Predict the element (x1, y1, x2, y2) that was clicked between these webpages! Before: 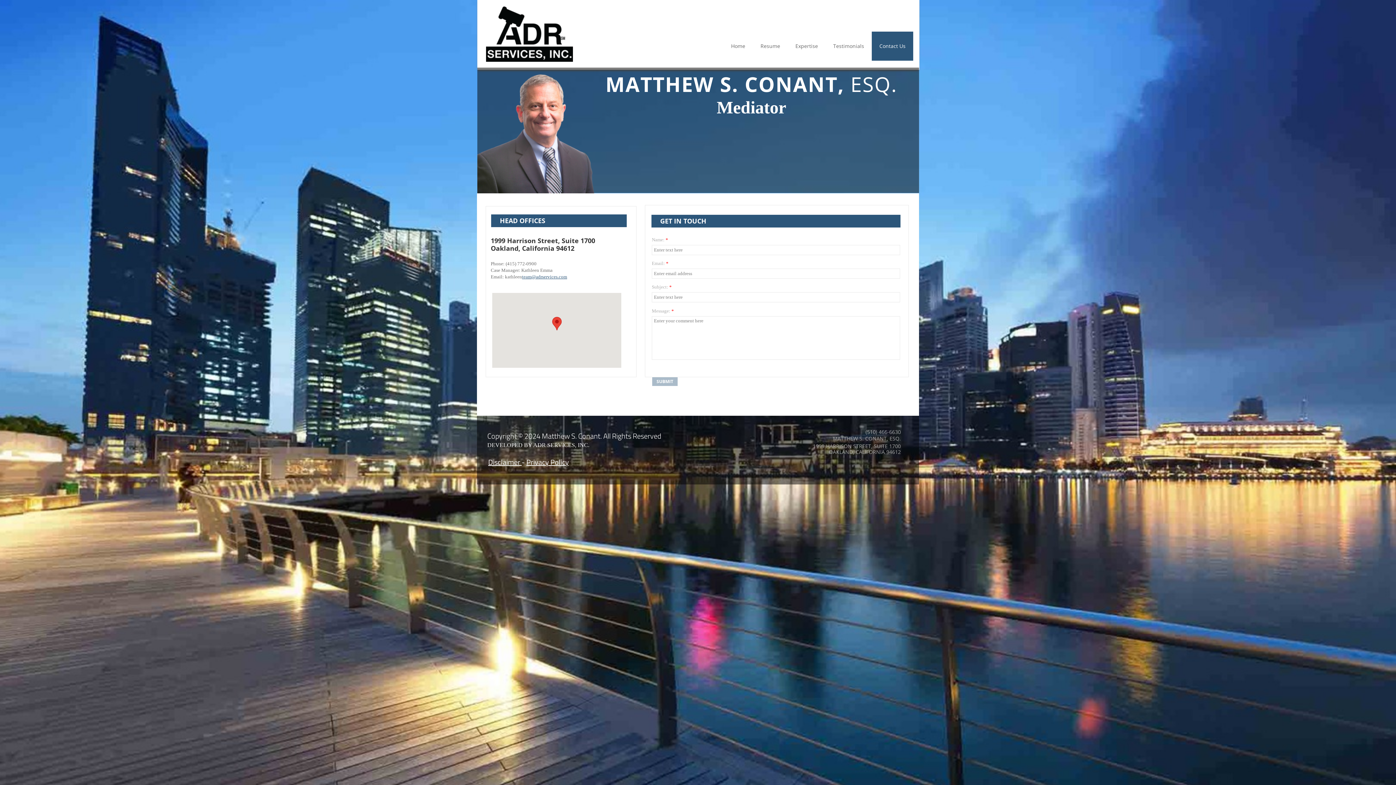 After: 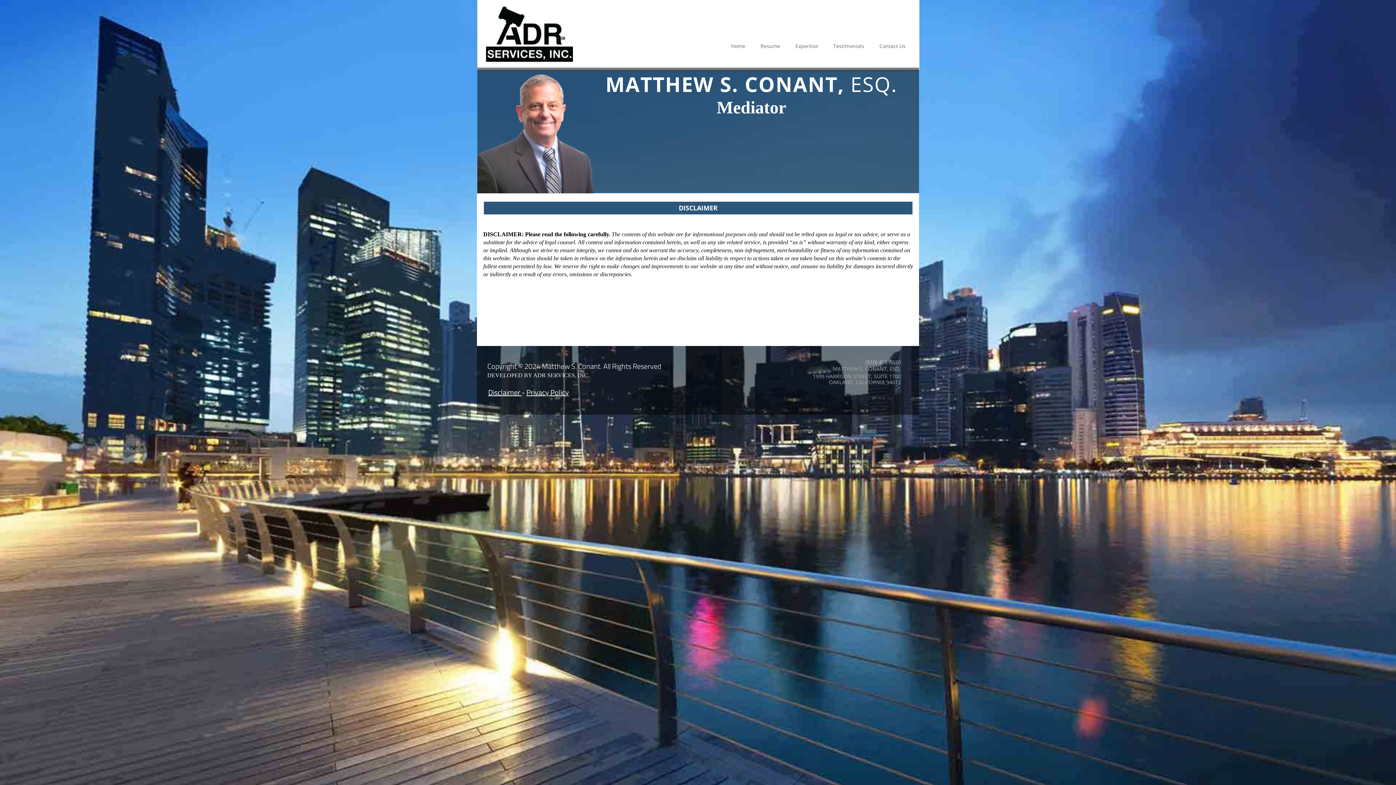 Action: bbox: (488, 456, 521, 467) label: Disclaimer 